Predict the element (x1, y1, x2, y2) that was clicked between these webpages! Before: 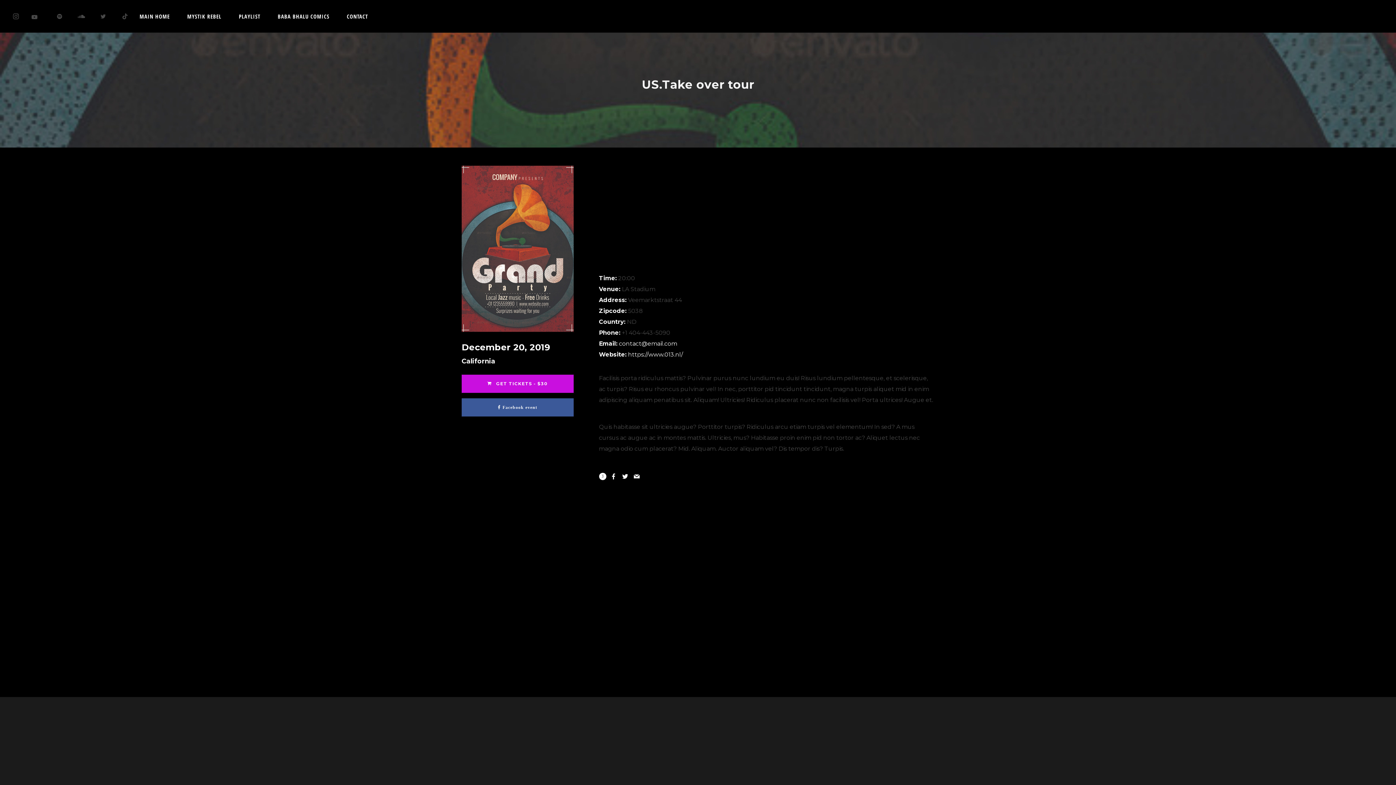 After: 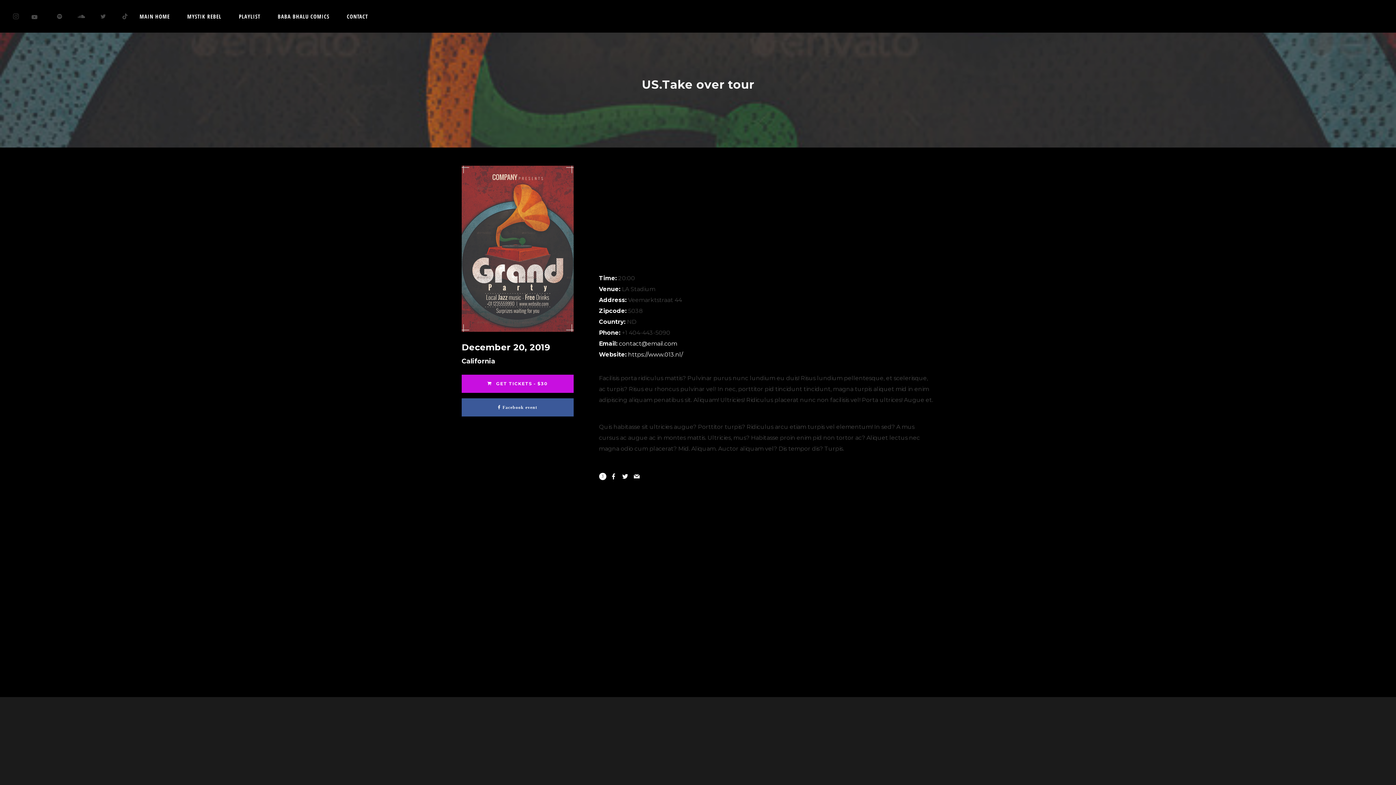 Action: bbox: (10, 10, 21, 22)